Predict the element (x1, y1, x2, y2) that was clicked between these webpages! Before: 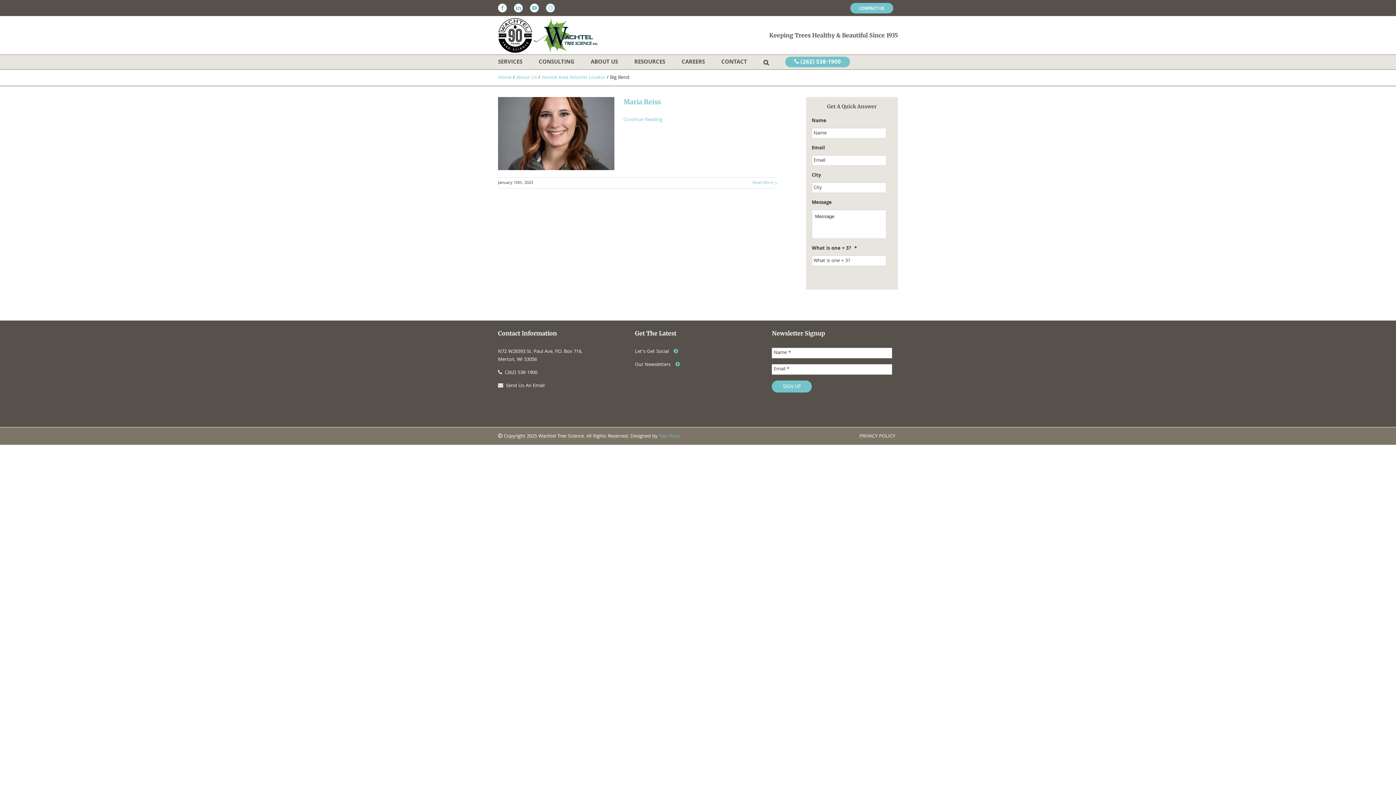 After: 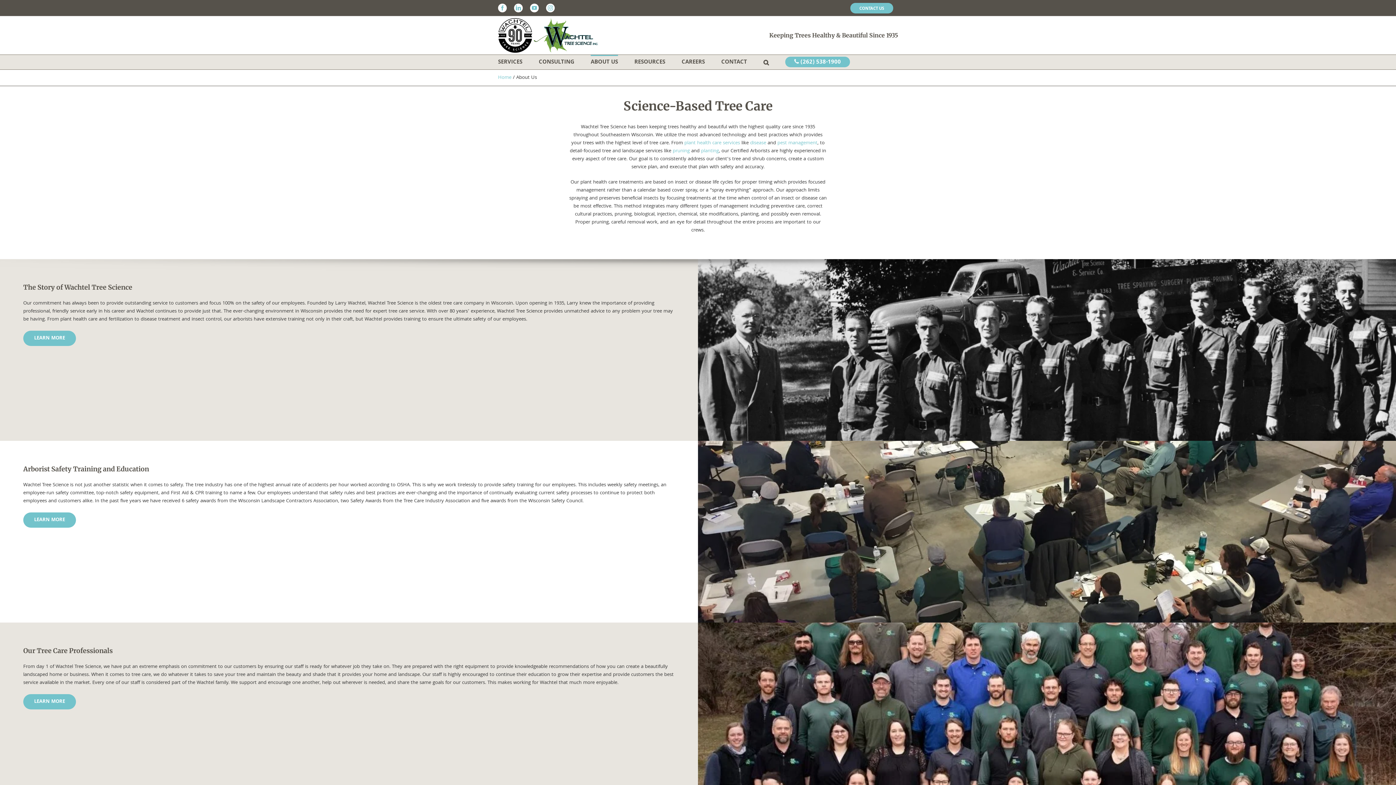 Action: label: About Us bbox: (516, 73, 537, 81)